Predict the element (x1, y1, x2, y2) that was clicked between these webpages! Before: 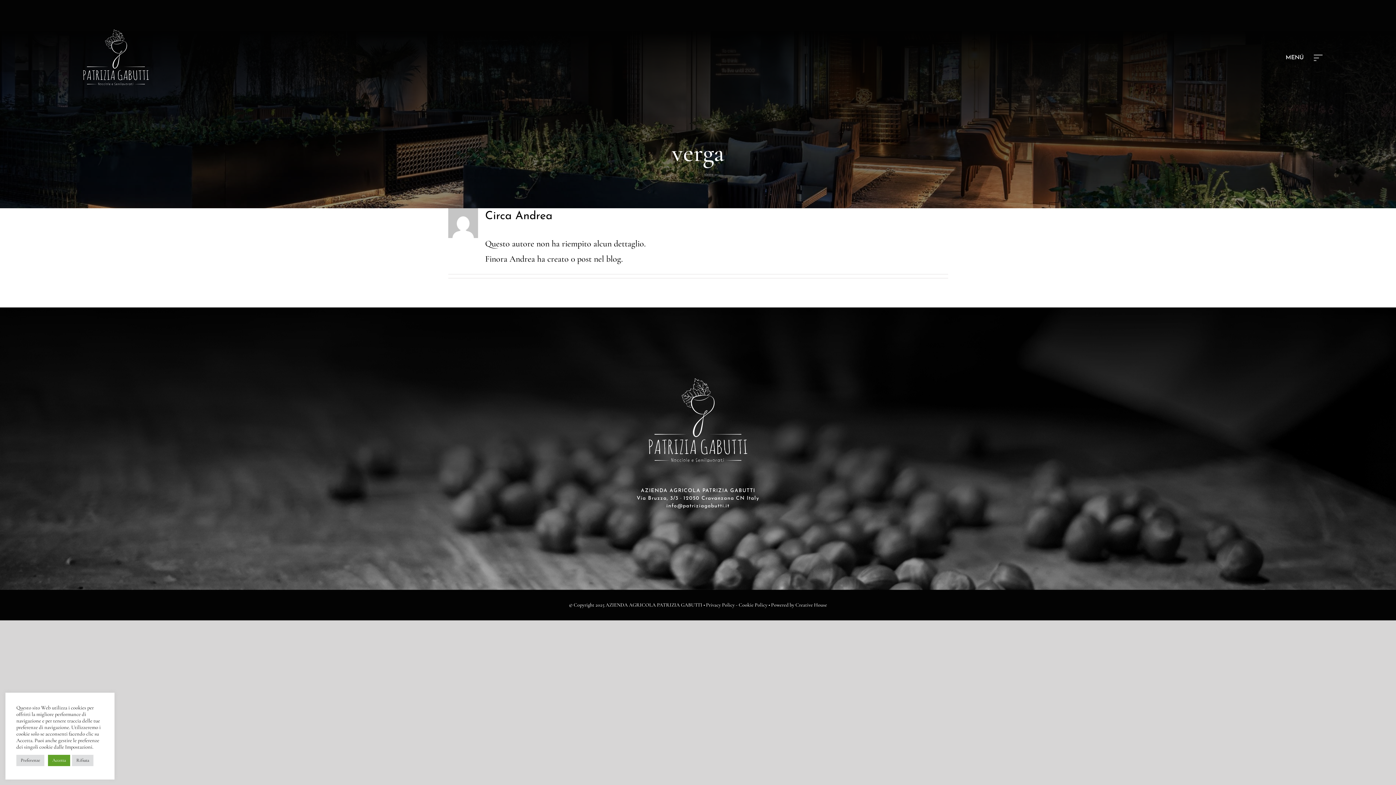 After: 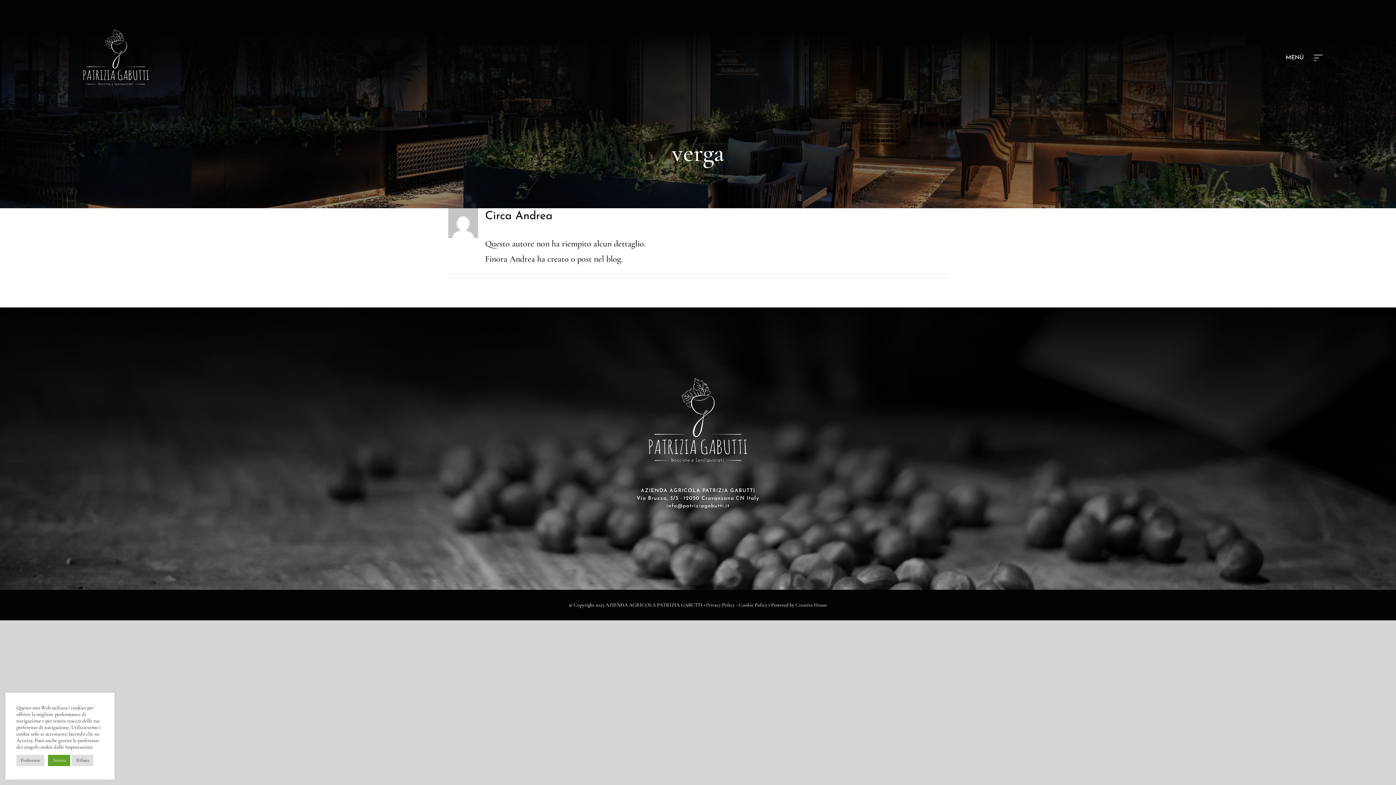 Action: label: Creative House bbox: (795, 602, 827, 608)